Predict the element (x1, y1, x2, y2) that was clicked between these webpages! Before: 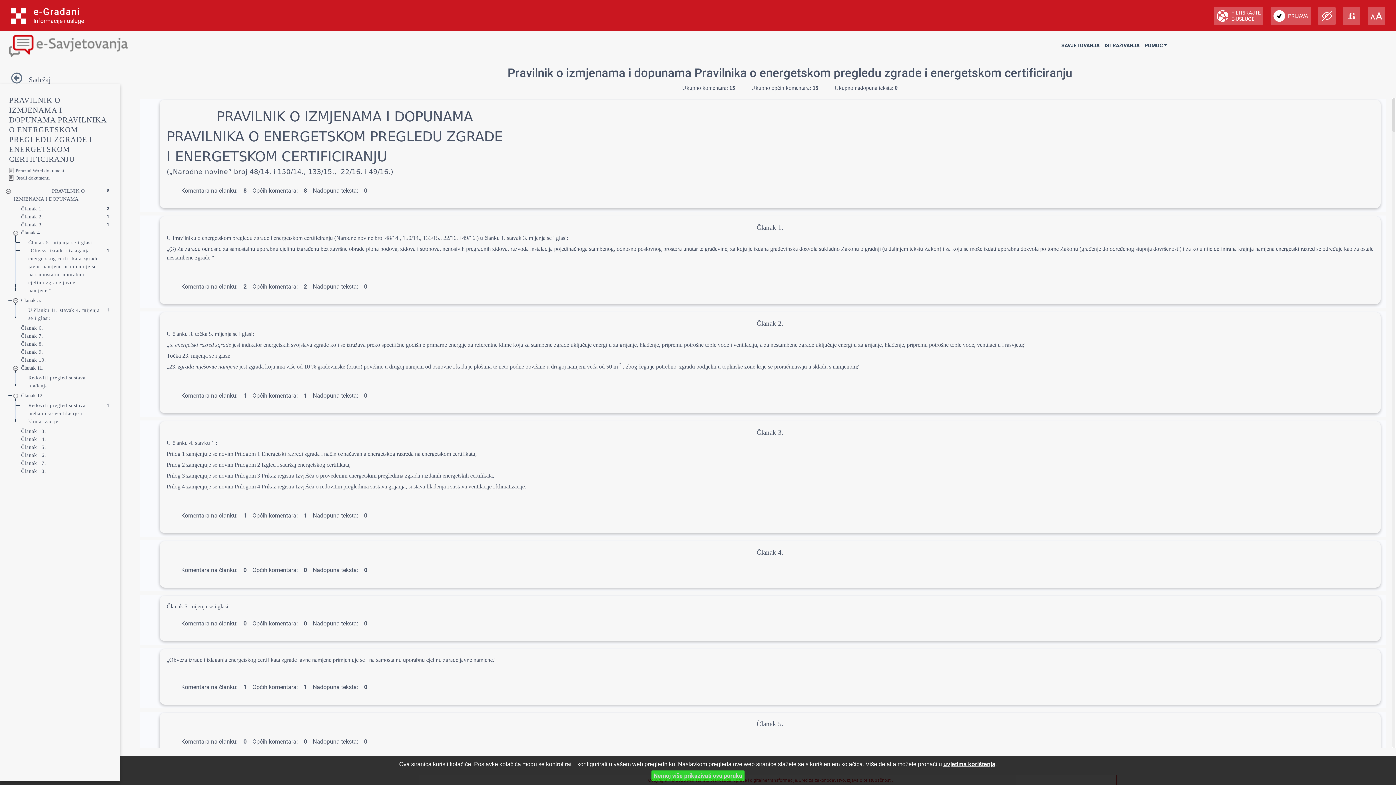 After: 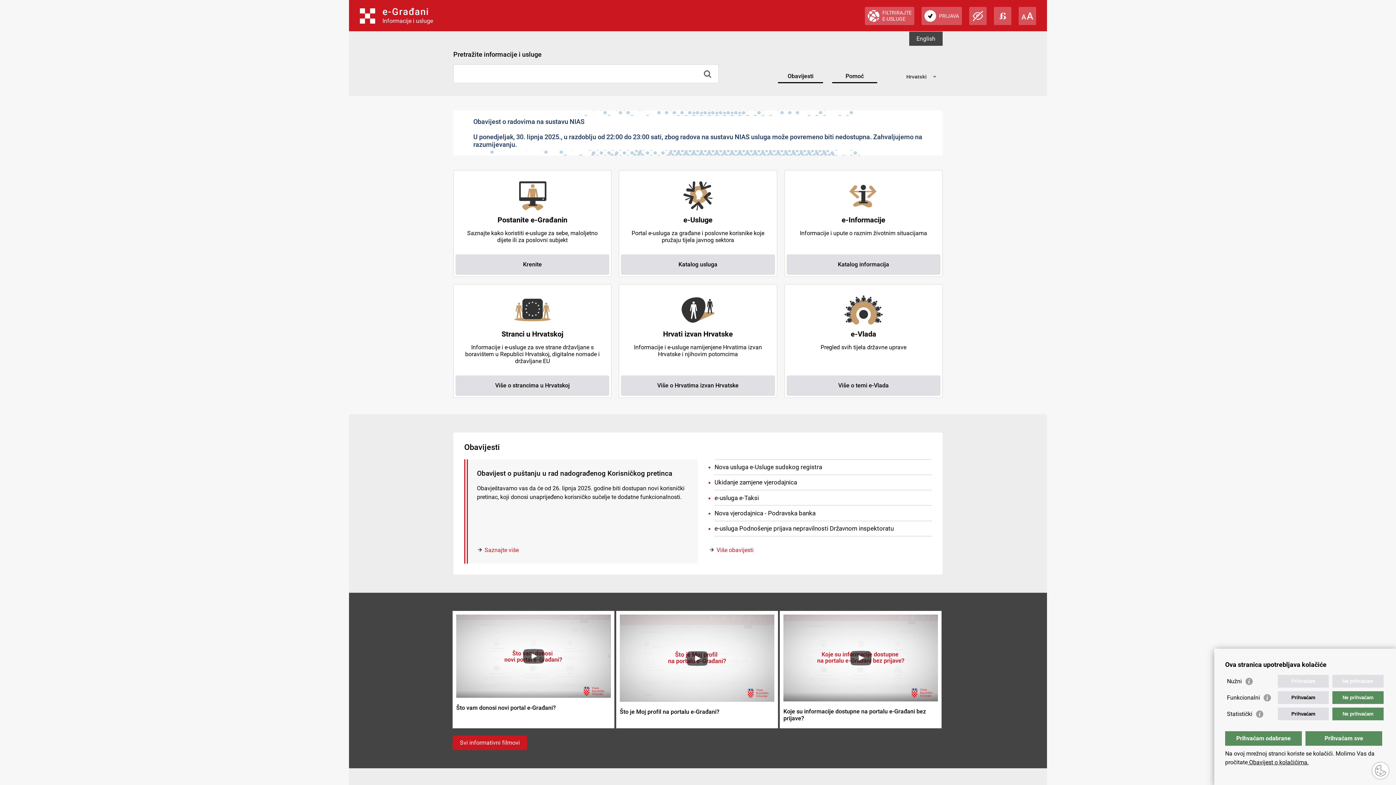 Action: bbox: (10, 8, 84, 24) label: e-Građani
Informacije i usluge